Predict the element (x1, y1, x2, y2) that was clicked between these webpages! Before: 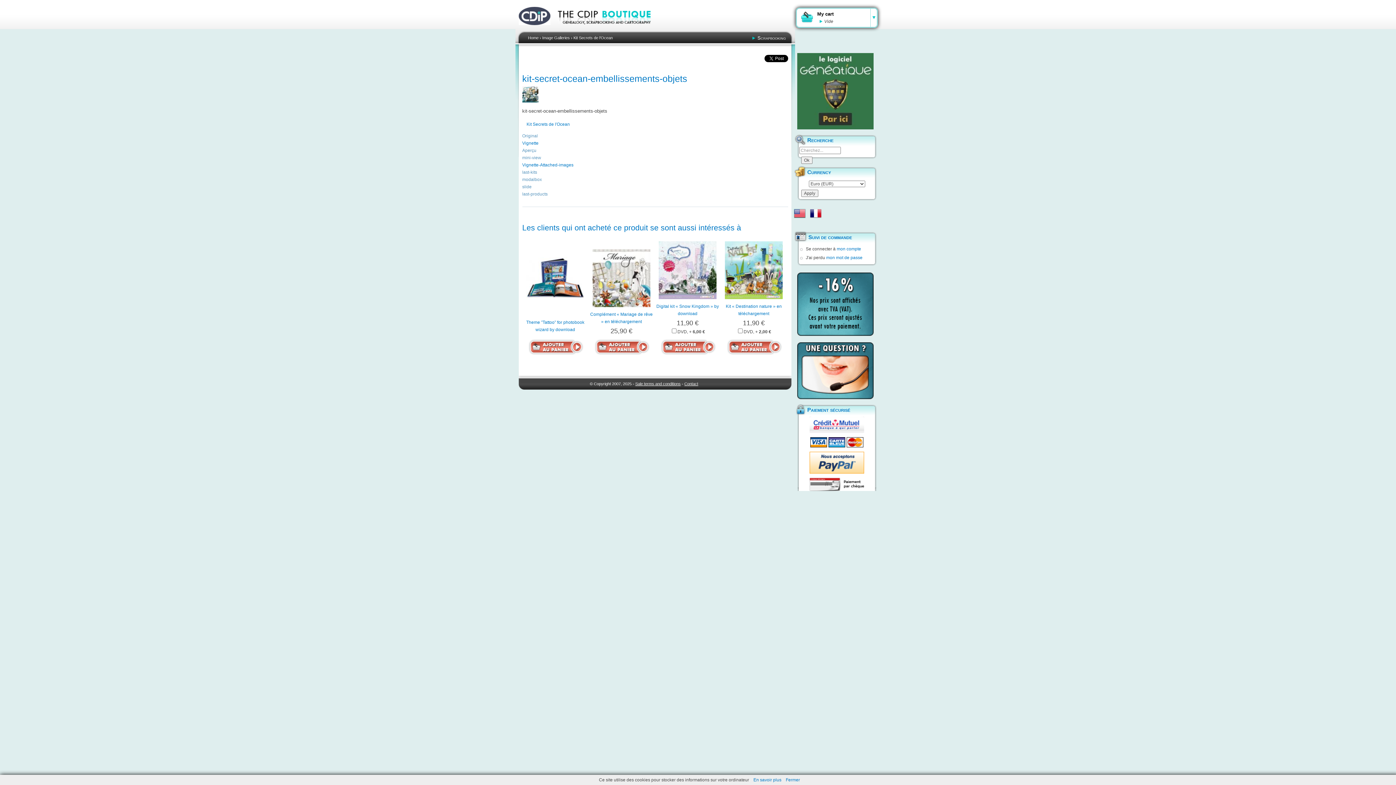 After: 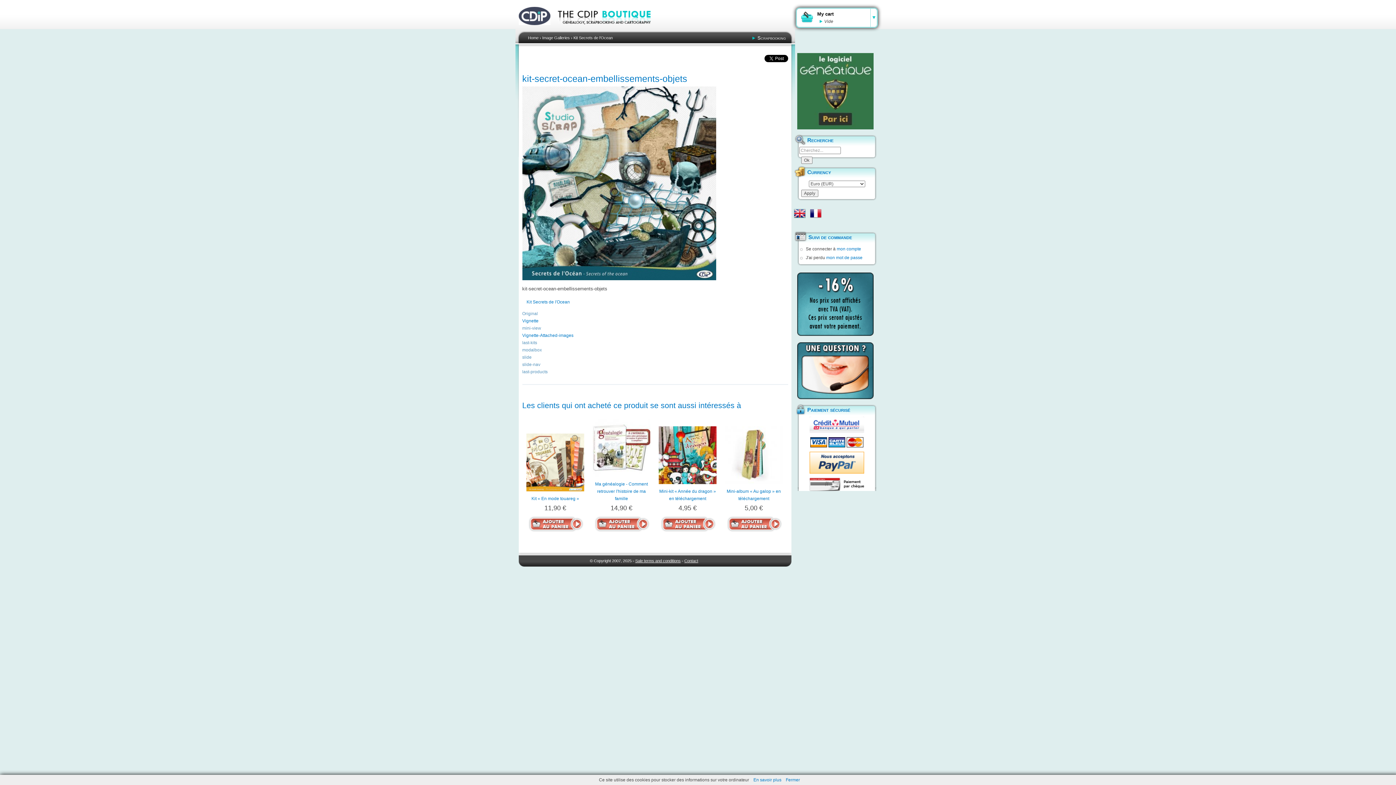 Action: label: Español bbox: (794, 219, 805, 230)